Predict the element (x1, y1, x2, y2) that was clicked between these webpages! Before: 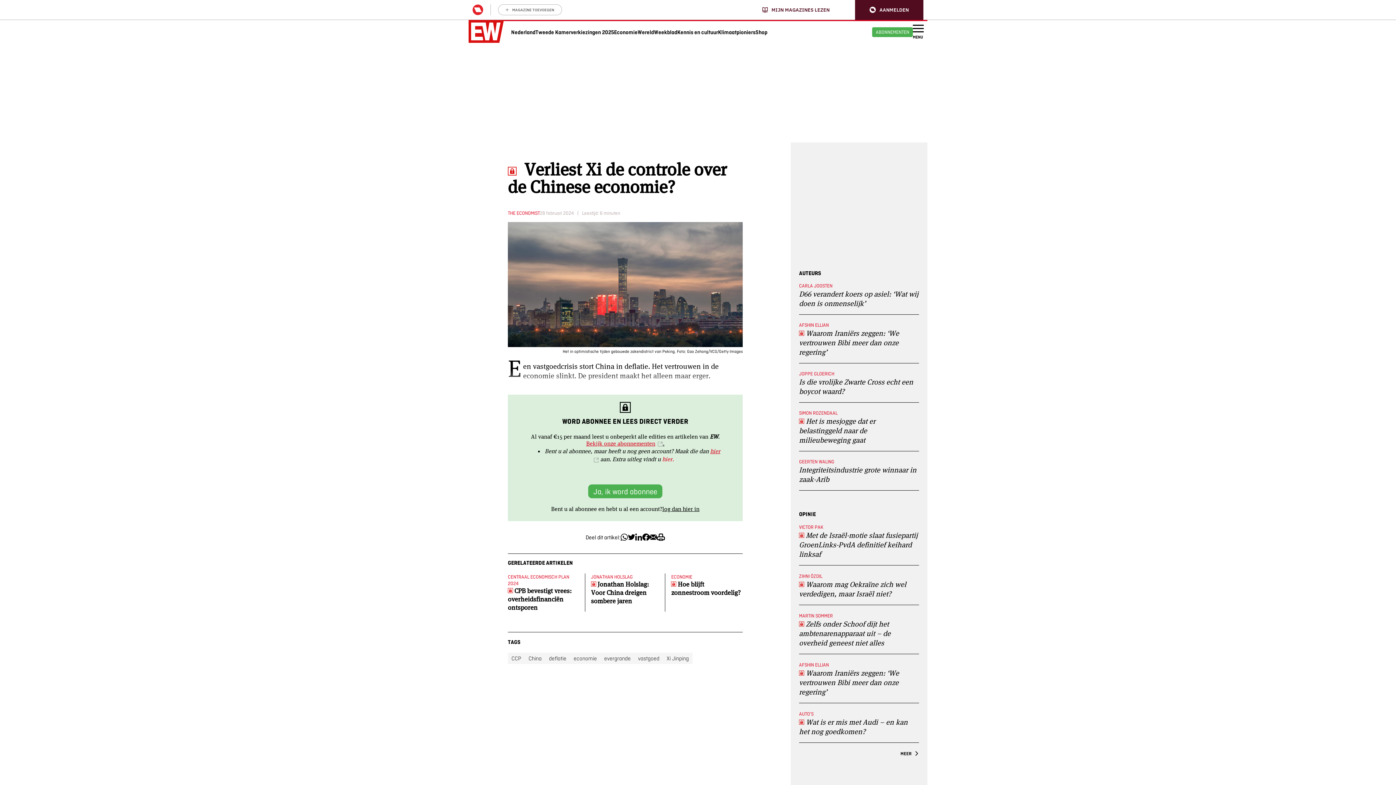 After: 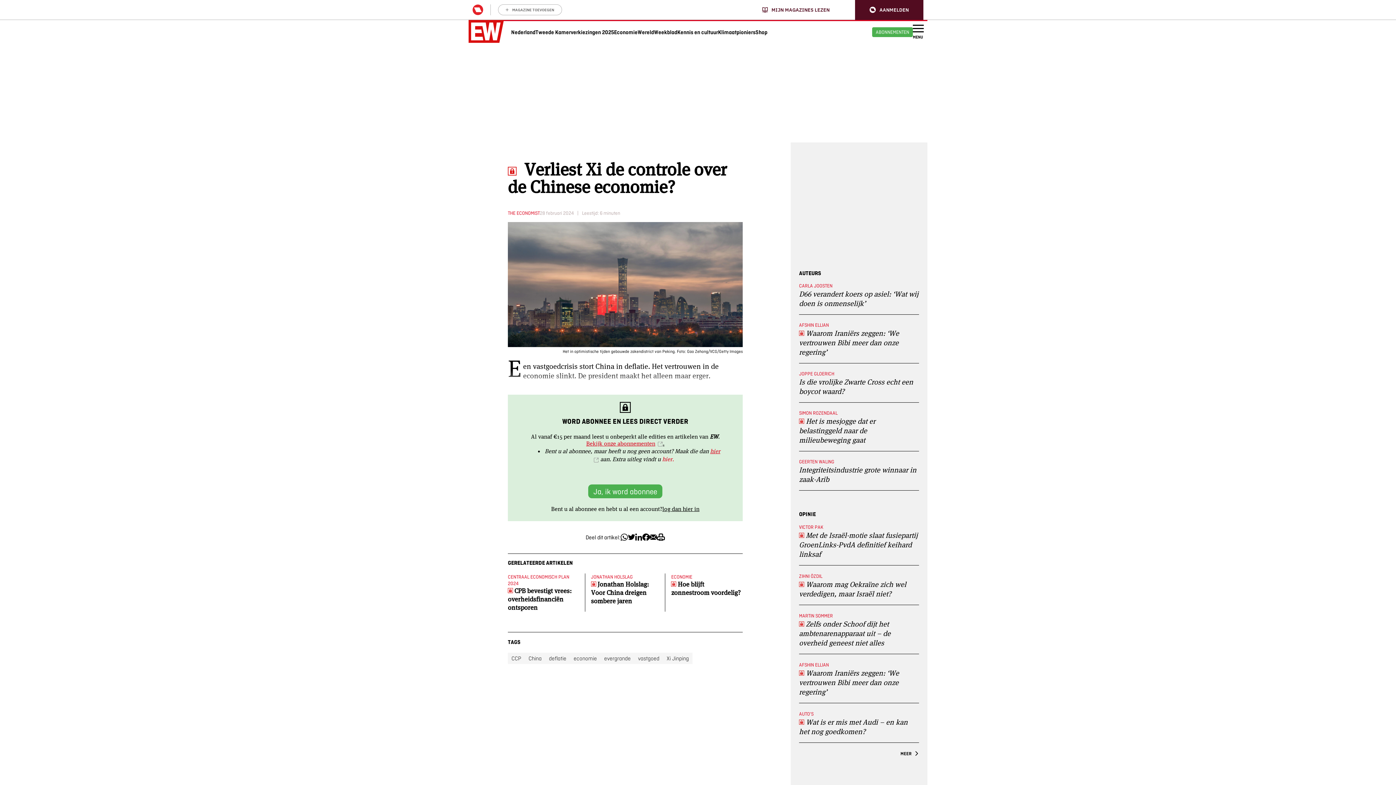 Action: bbox: (635, 533, 642, 541)